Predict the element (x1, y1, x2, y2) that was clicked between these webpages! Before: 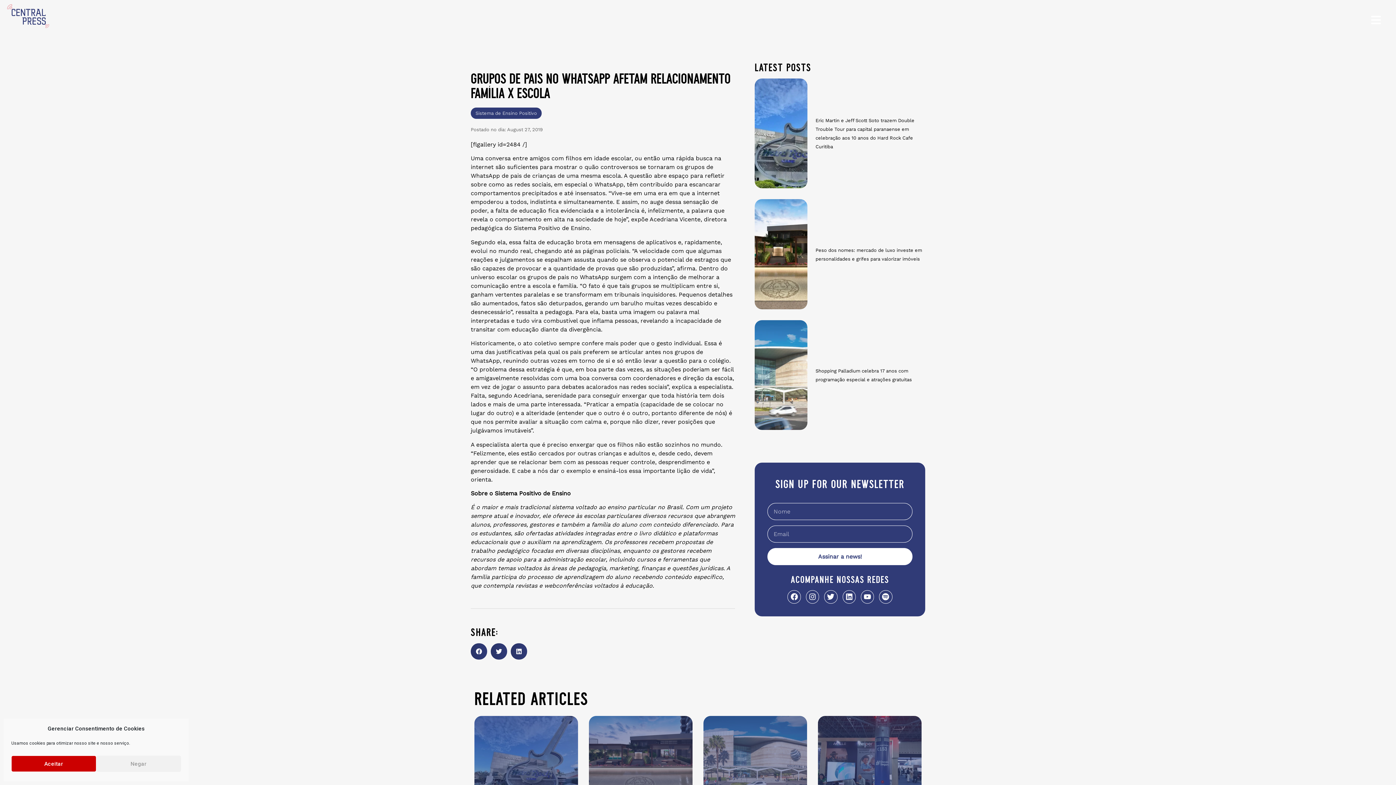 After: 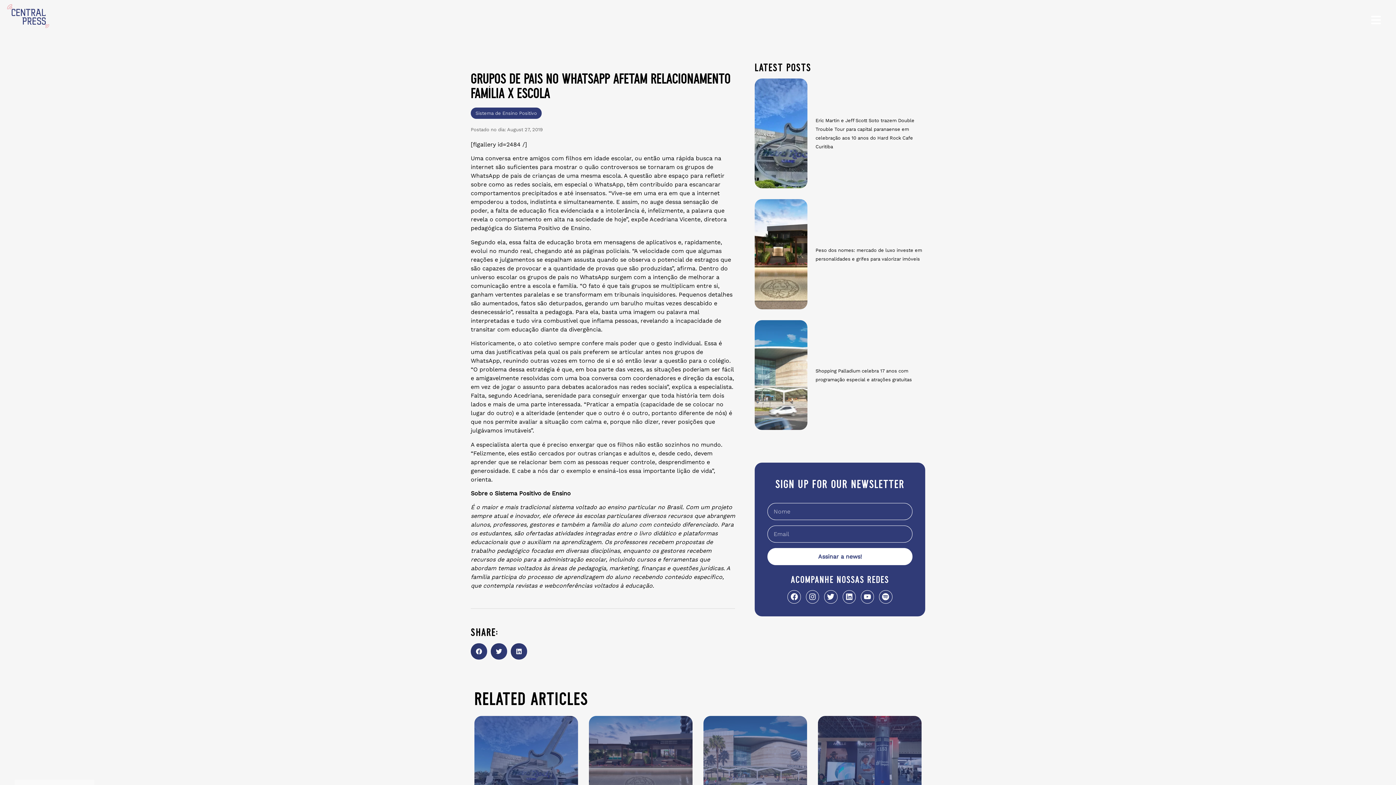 Action: bbox: (11, 756, 96, 772) label: Aceitar